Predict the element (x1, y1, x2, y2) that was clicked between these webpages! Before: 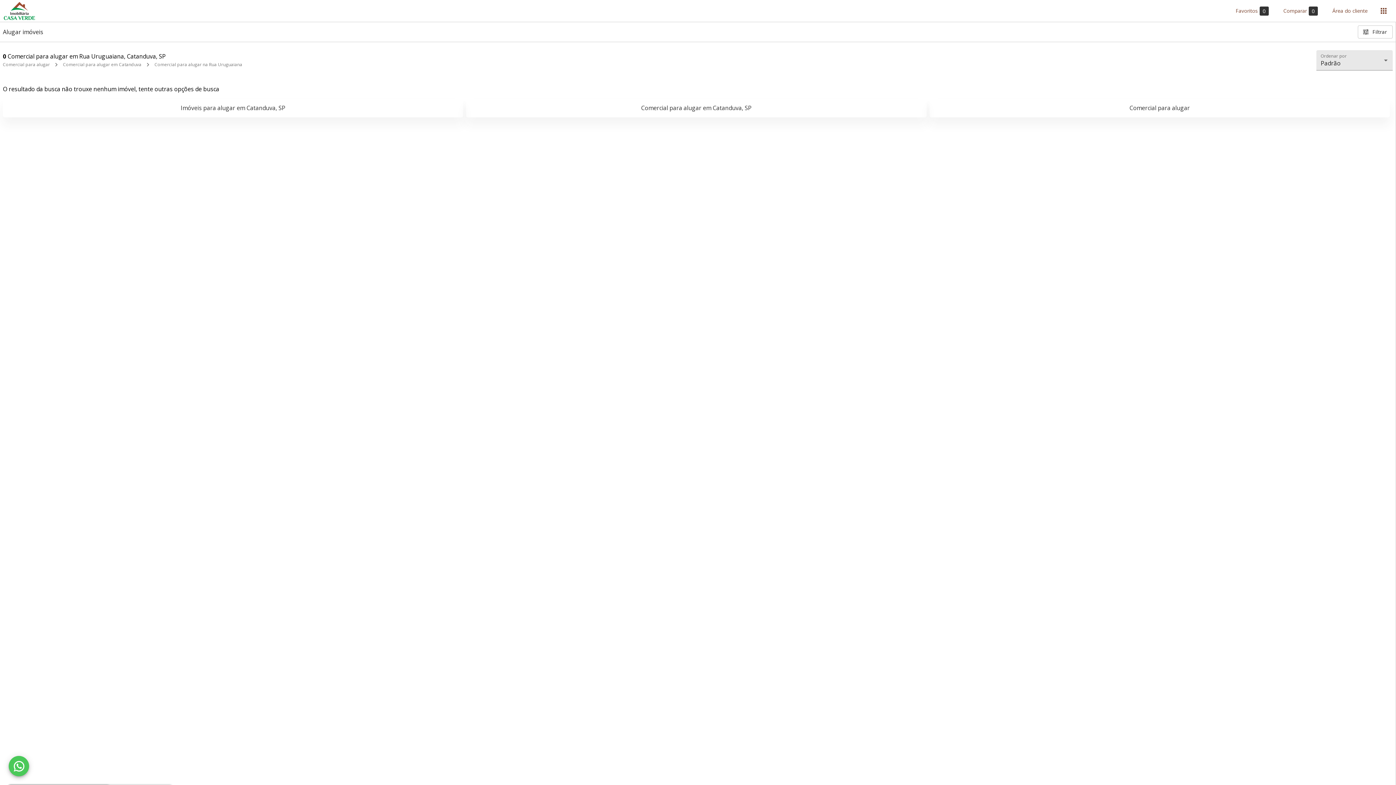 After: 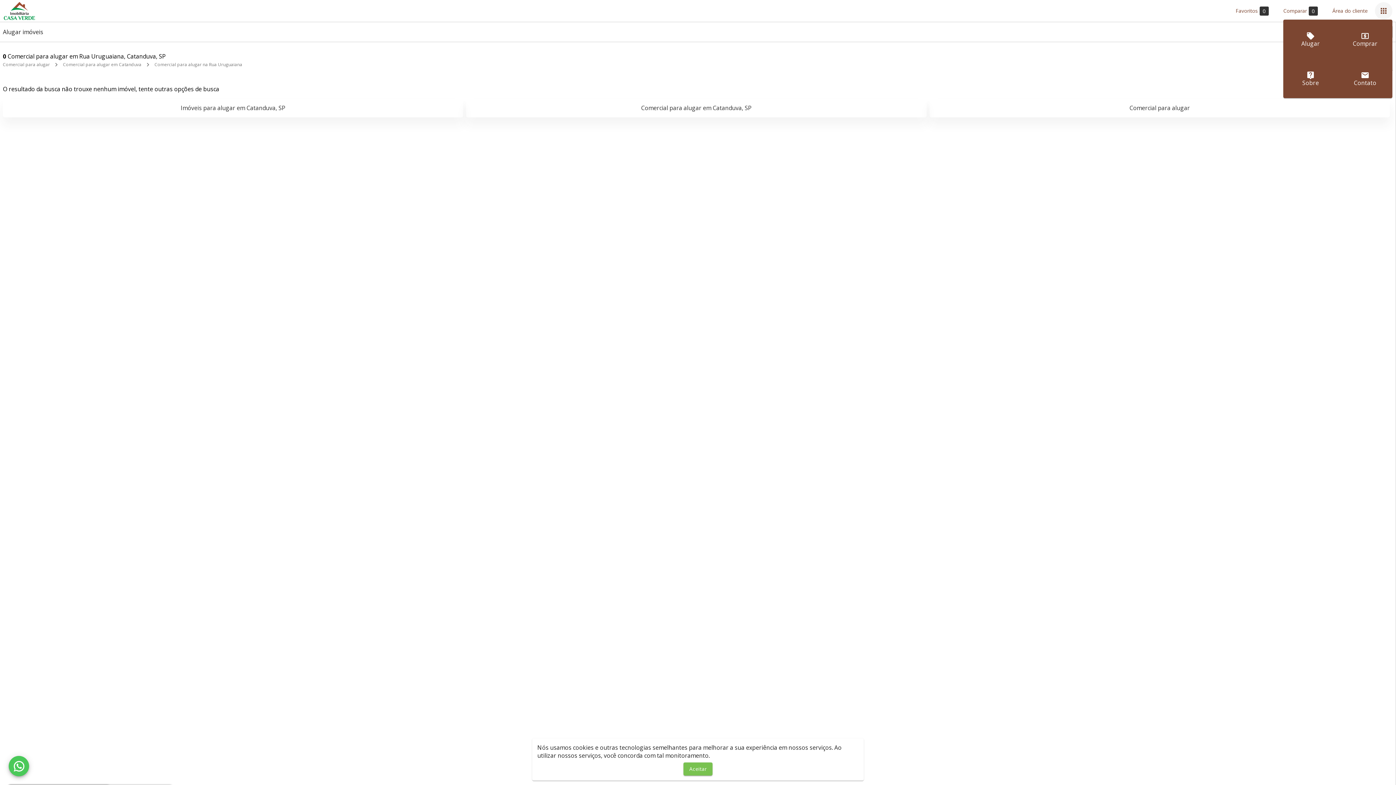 Action: label: Abrir menu bbox: (1375, 2, 1392, 19)